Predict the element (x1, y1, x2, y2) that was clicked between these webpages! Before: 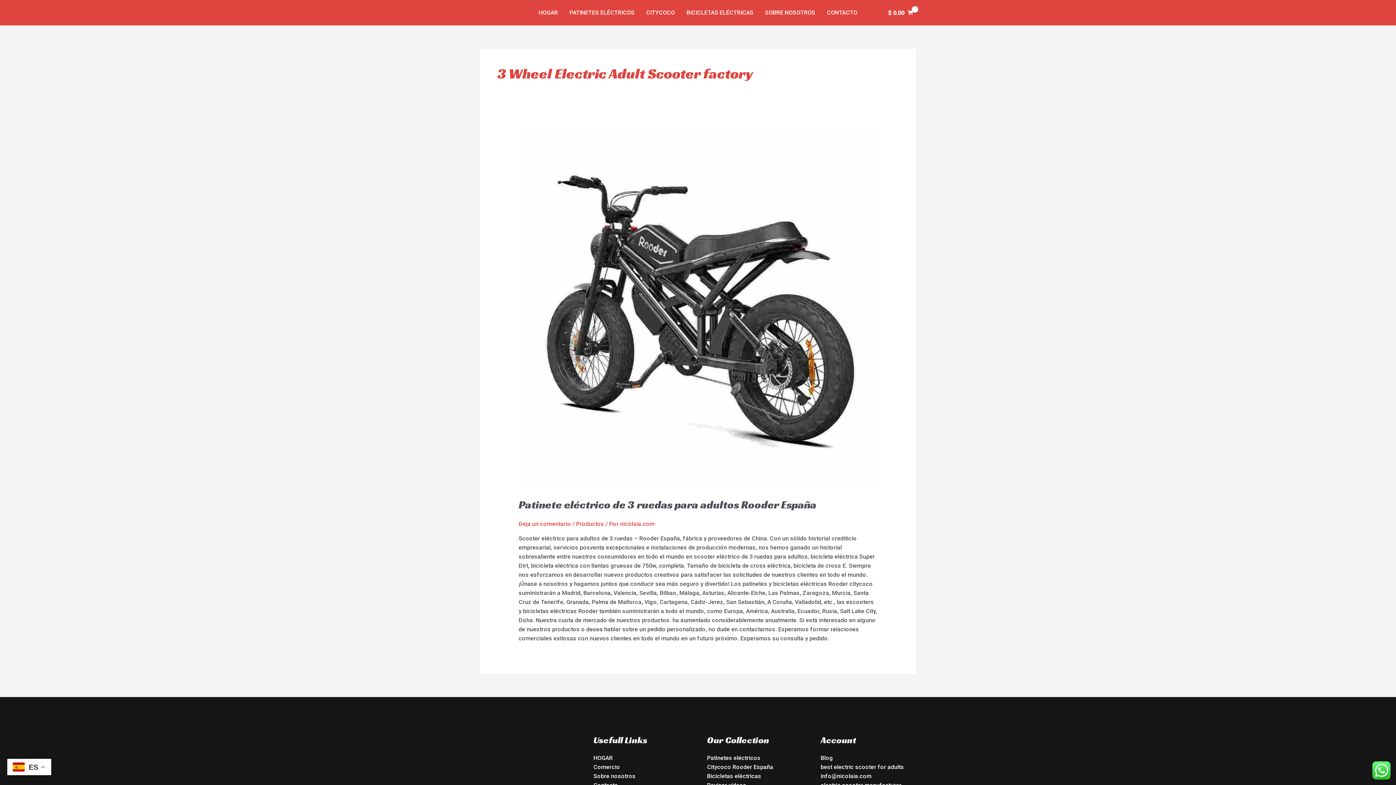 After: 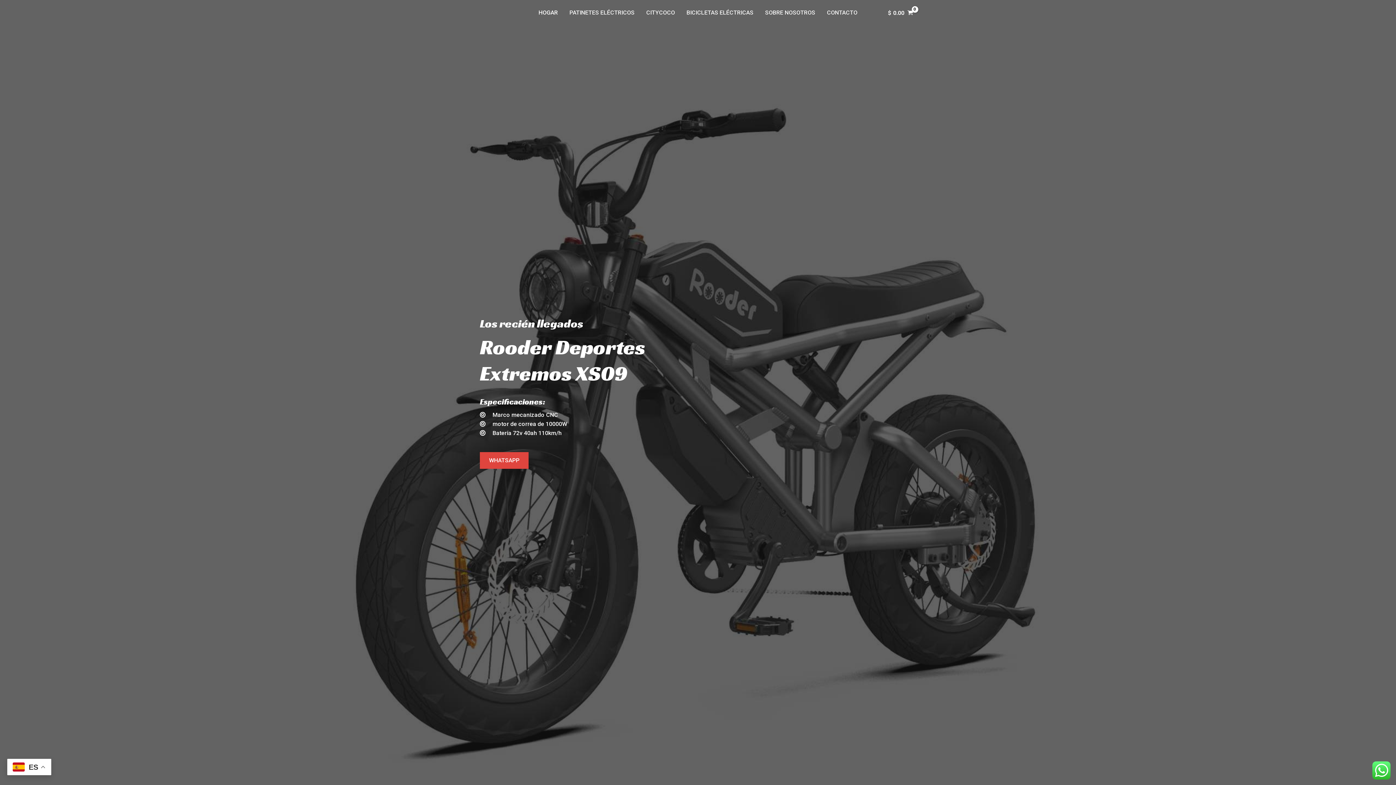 Action: bbox: (532, 0, 563, 25) label: HOGAR